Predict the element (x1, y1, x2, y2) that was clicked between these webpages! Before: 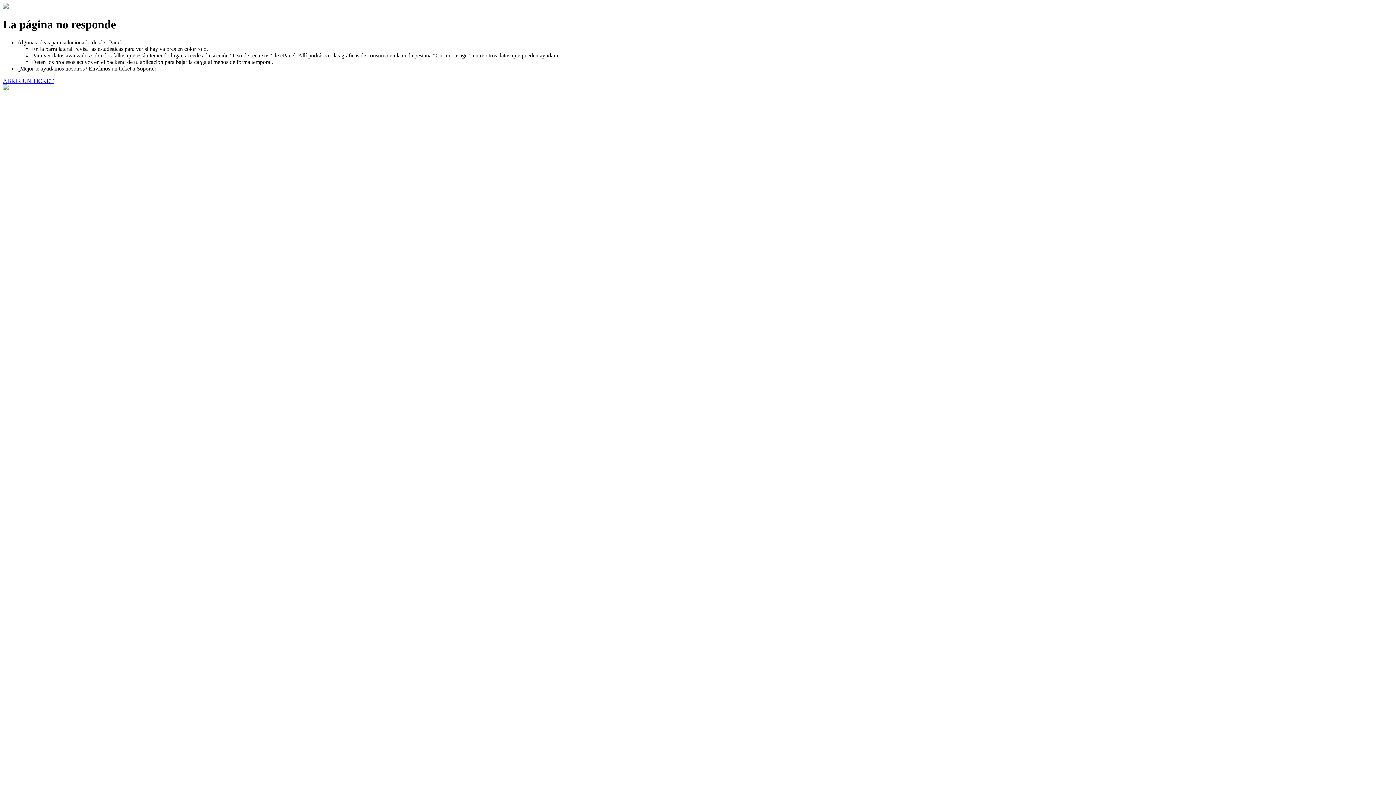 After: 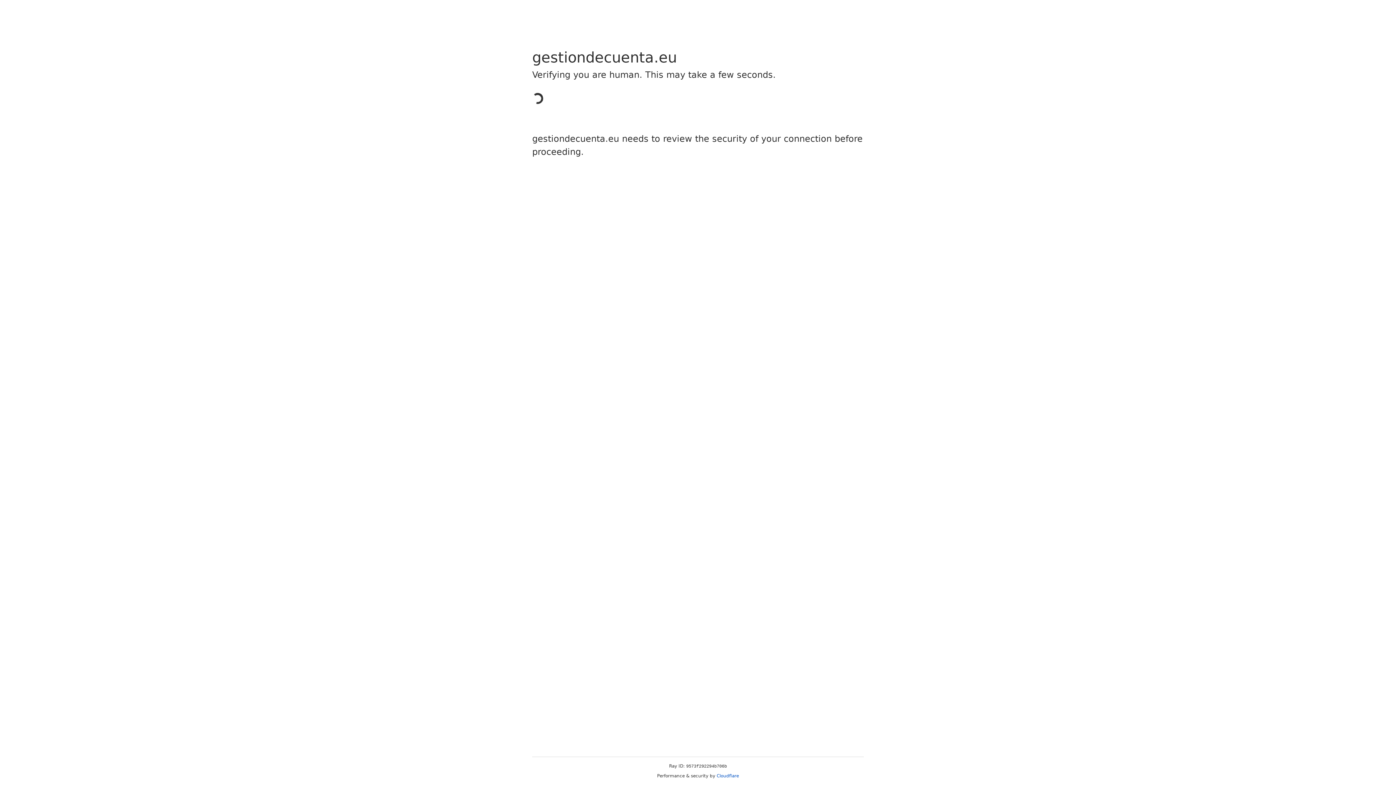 Action: bbox: (2, 77, 53, 83) label: ABRIR UN TICKET